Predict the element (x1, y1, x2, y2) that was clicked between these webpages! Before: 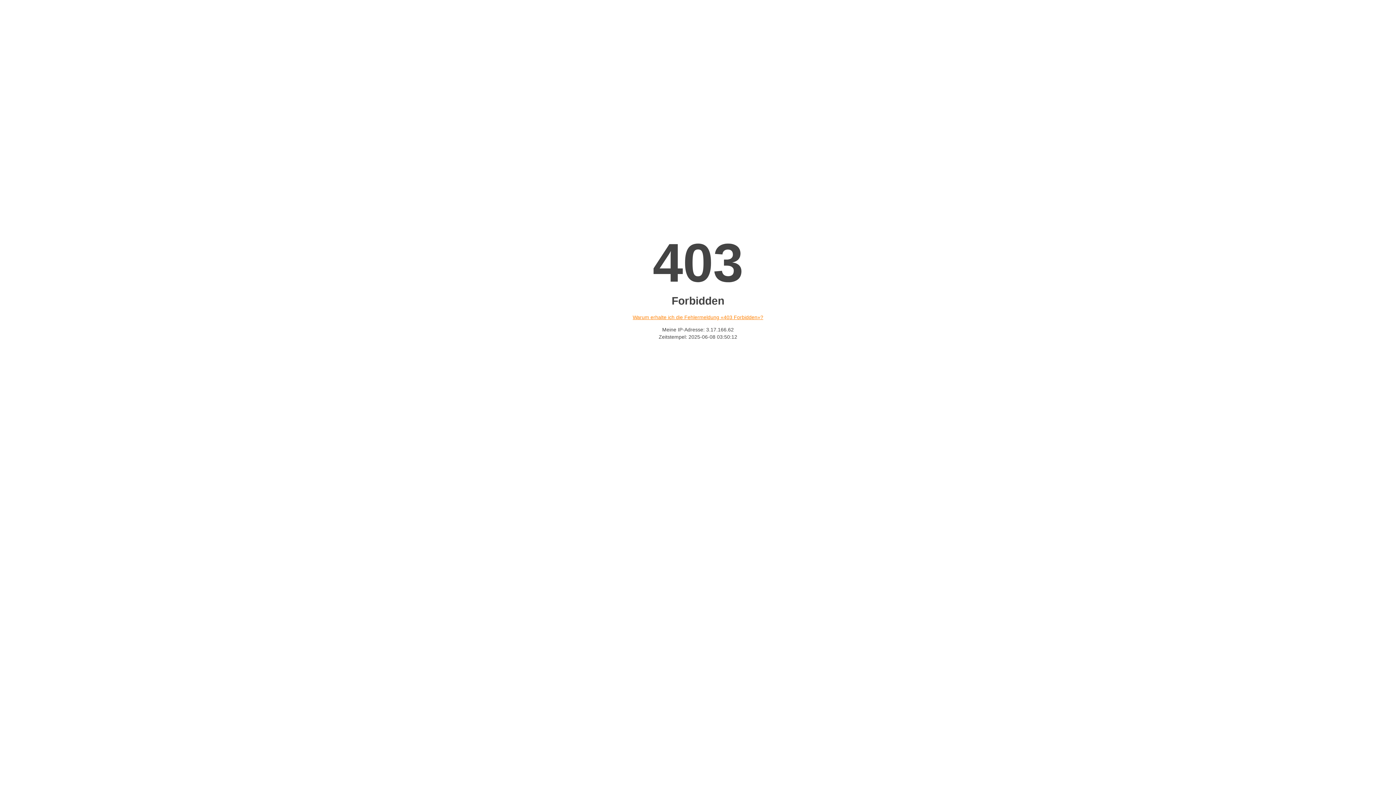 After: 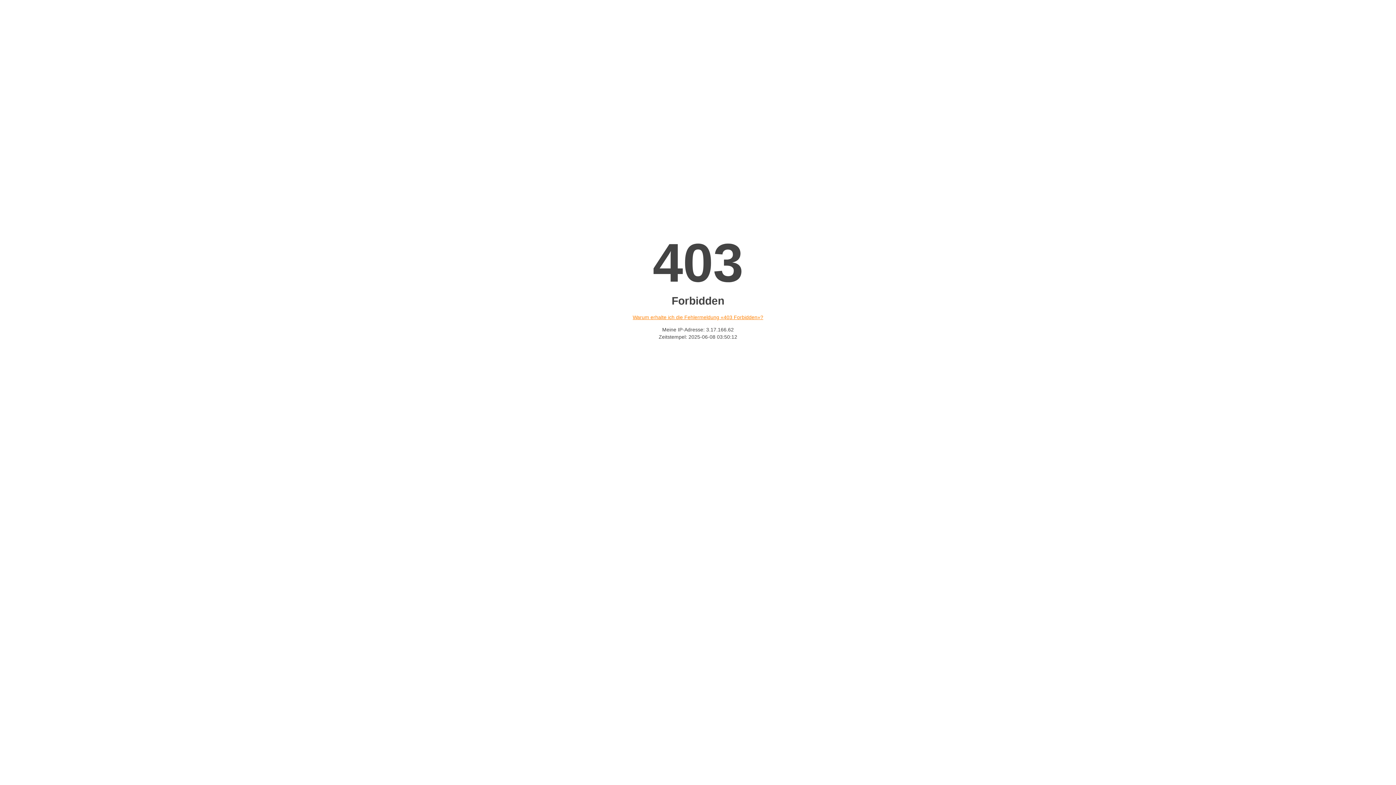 Action: bbox: (632, 314, 763, 320) label: Warum erhalte ich die Fehlermeldung «403 Forbidden»?